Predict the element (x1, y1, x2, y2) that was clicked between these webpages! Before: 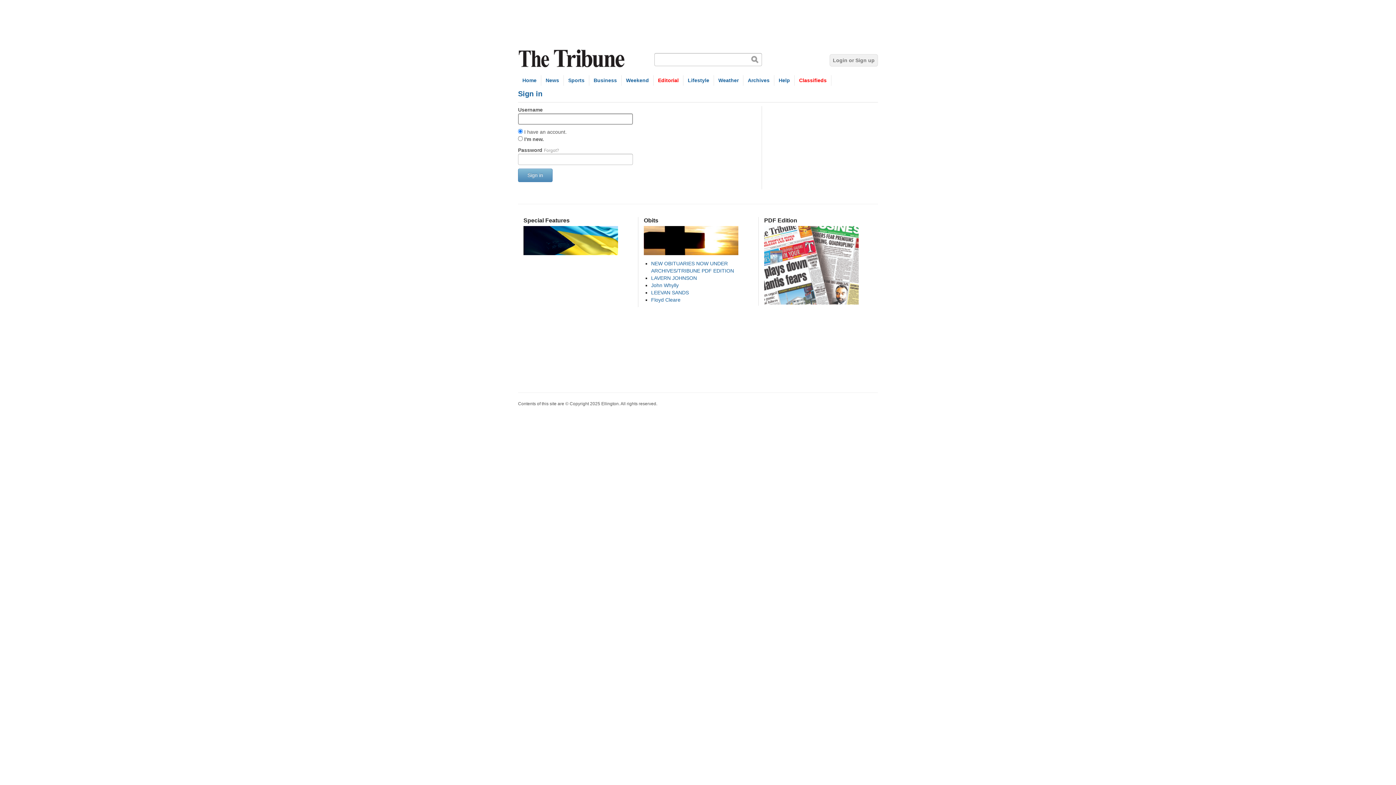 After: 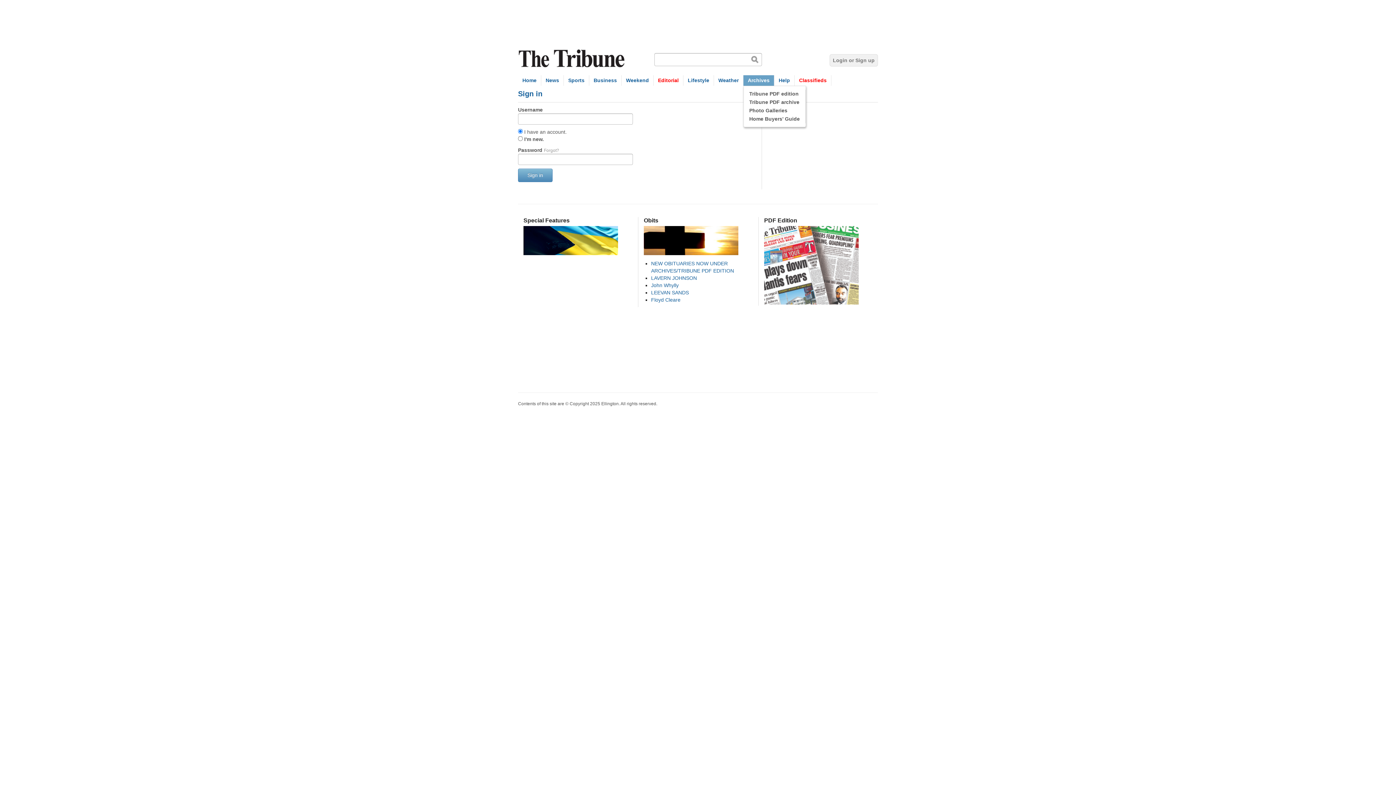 Action: bbox: (743, 75, 774, 85) label: Archives